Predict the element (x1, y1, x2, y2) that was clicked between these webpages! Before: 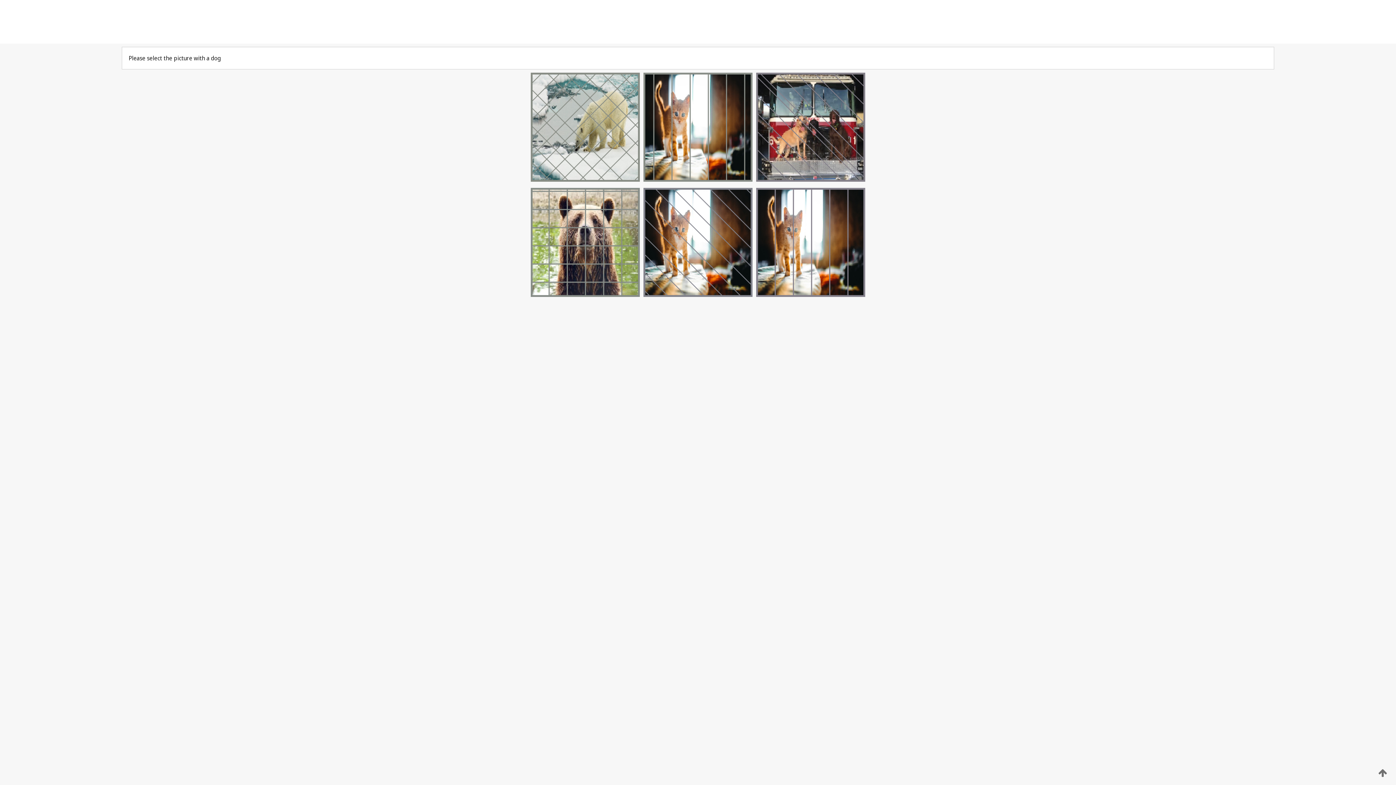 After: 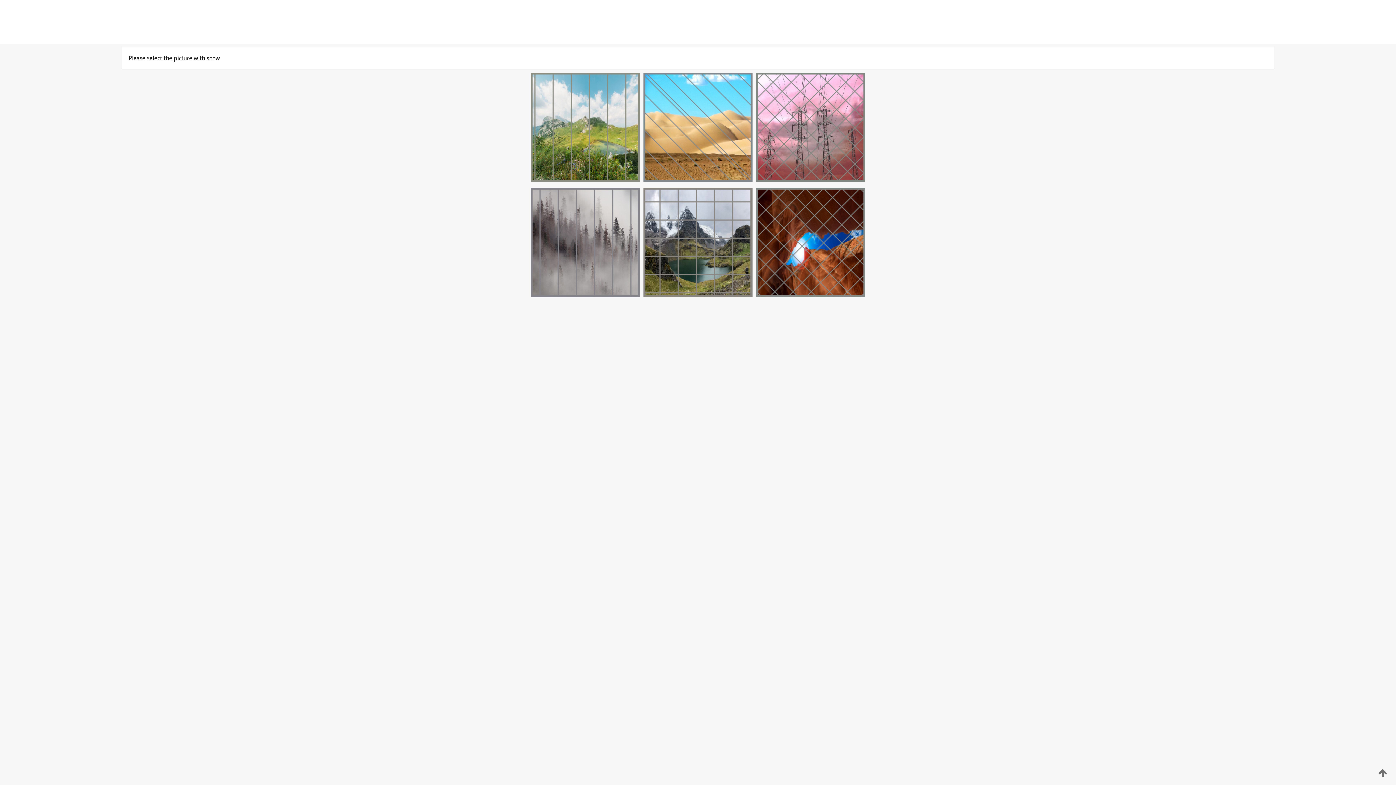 Action: bbox: (641, 176, 754, 183)